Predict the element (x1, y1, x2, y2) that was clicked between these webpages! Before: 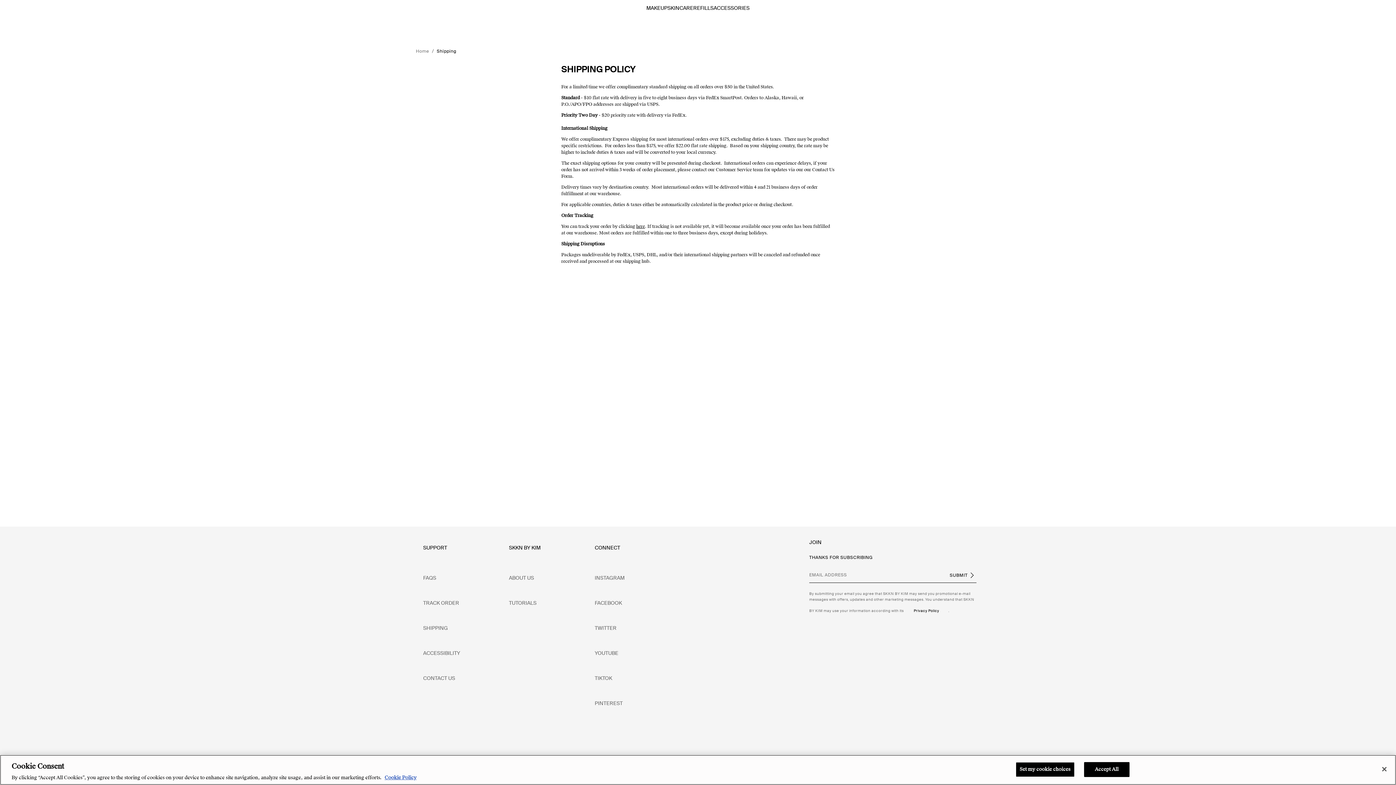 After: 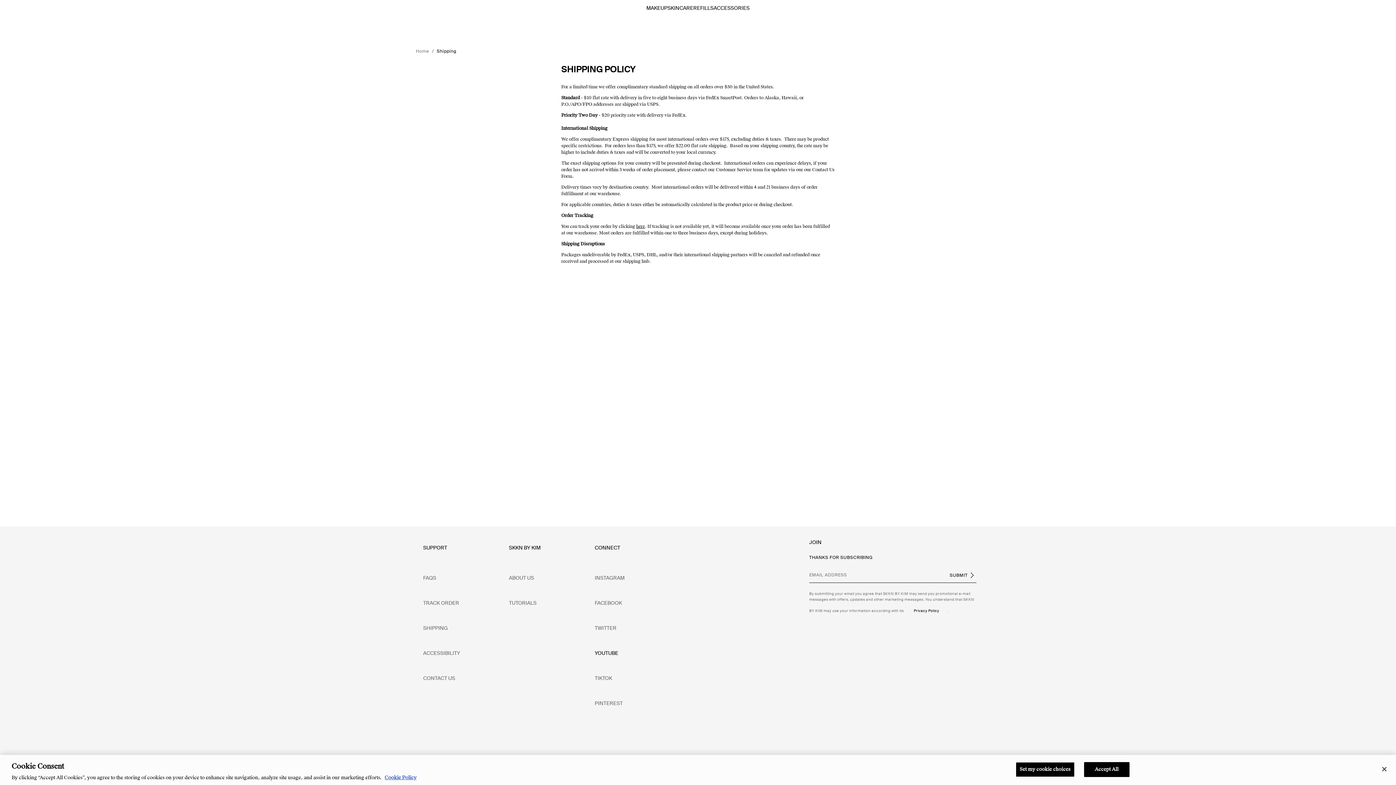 Action: bbox: (587, 646, 625, 661) label: YOUTUBE